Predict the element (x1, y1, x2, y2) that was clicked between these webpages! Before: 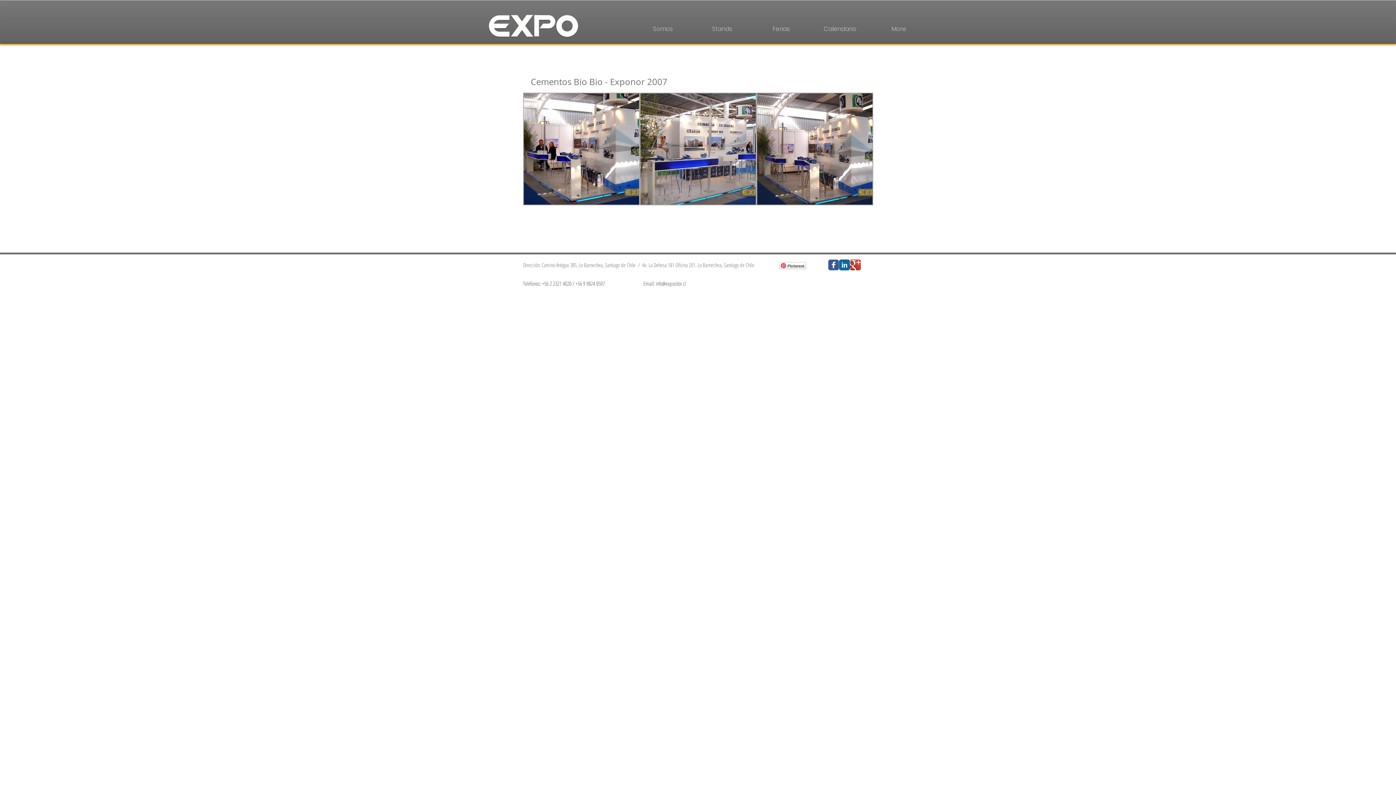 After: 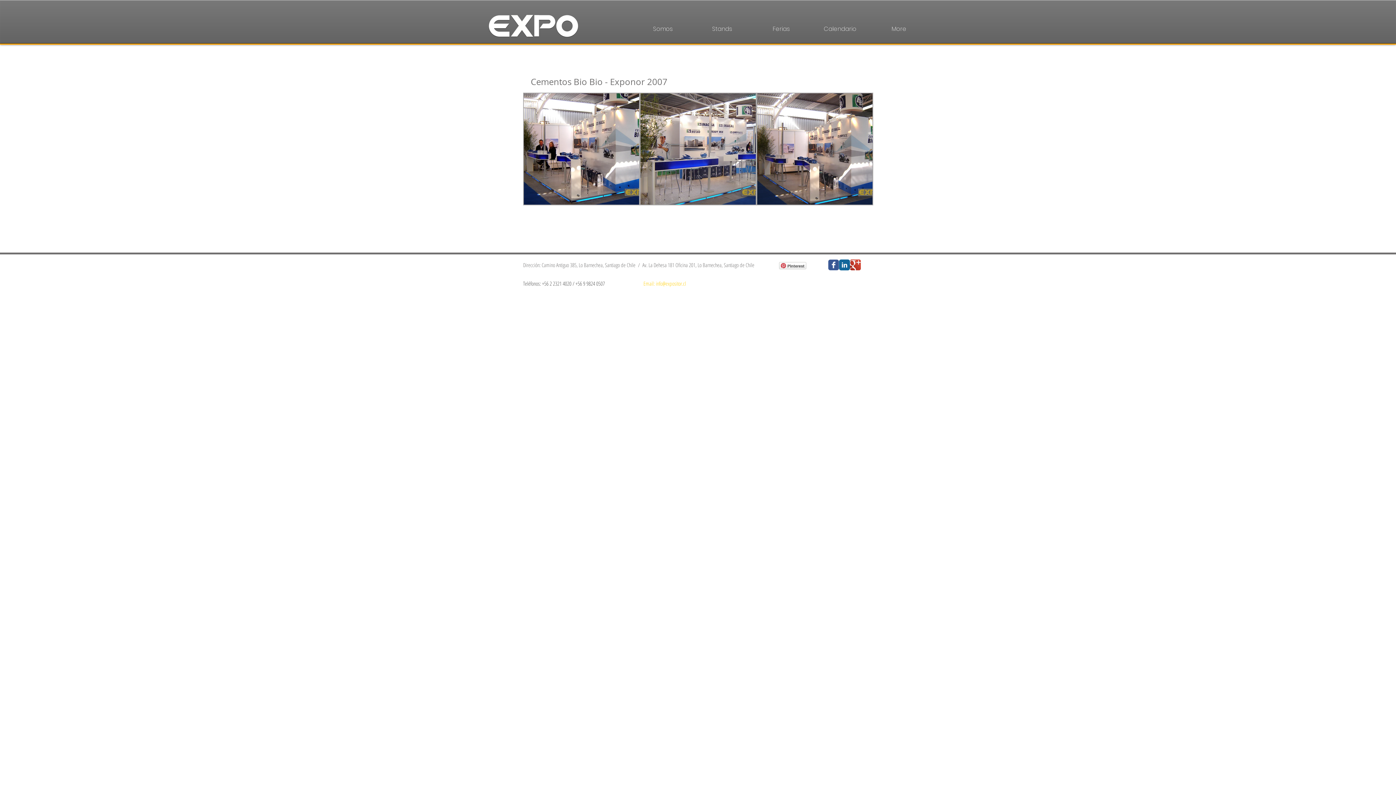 Action: bbox: (643, 278, 716, 289) label: Email: info@expositor.cl